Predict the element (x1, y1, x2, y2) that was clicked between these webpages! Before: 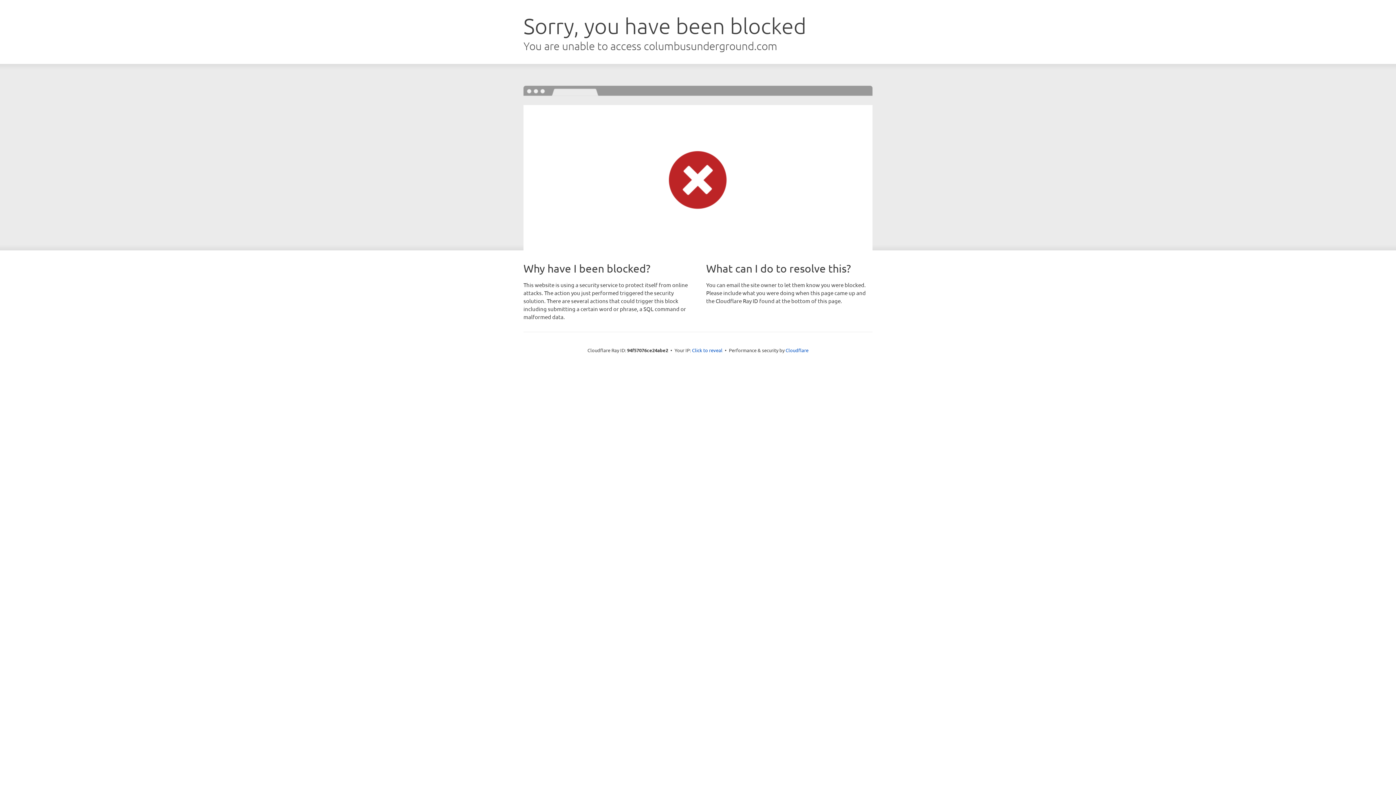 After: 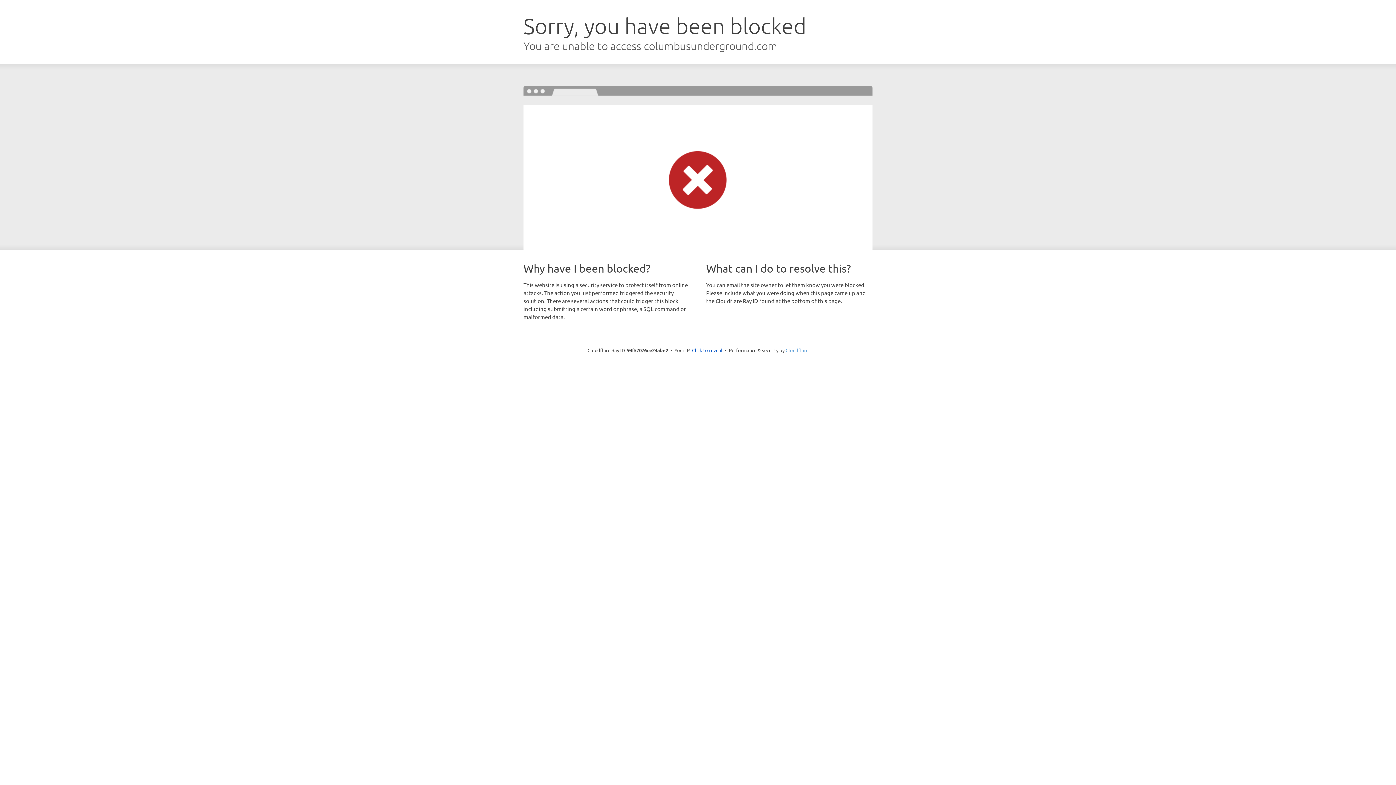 Action: label: Cloudflare bbox: (785, 347, 808, 353)